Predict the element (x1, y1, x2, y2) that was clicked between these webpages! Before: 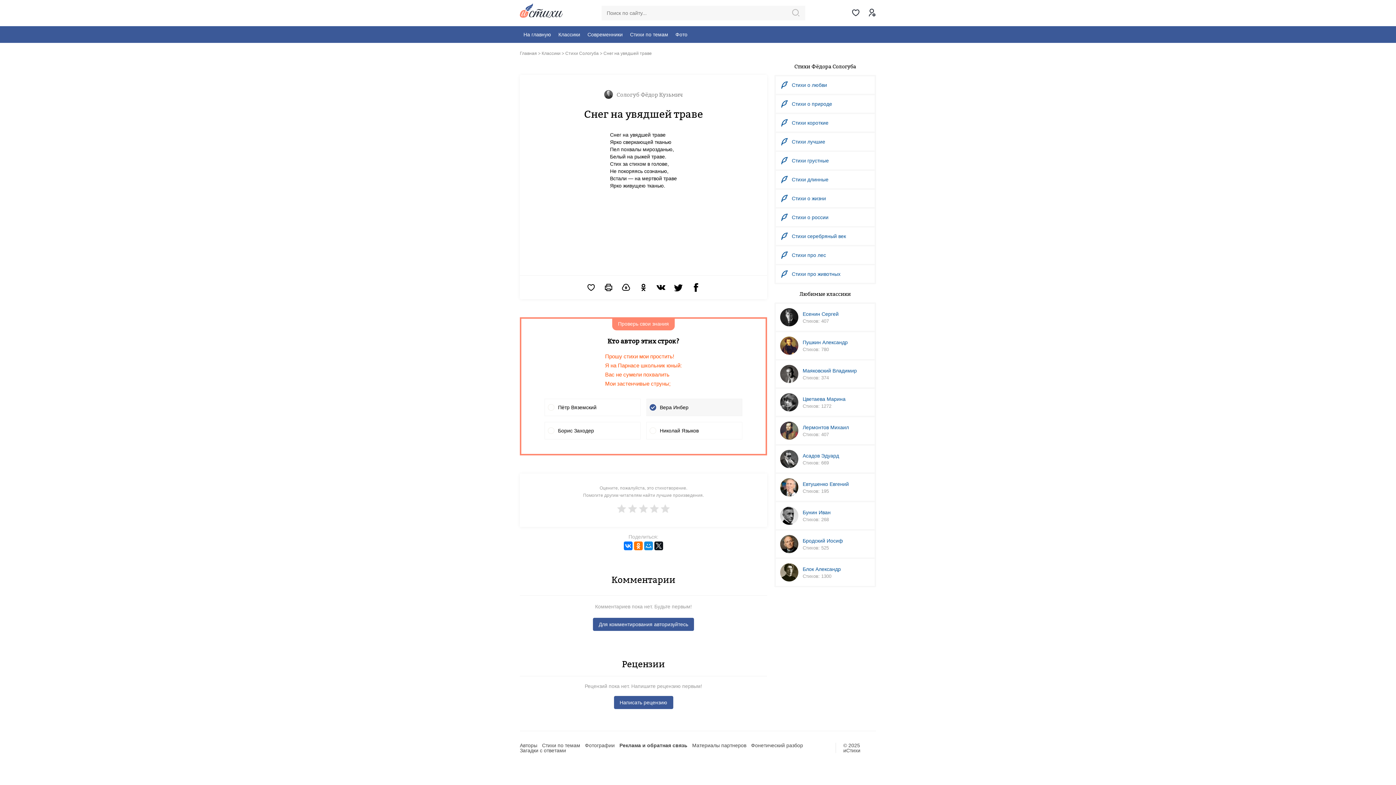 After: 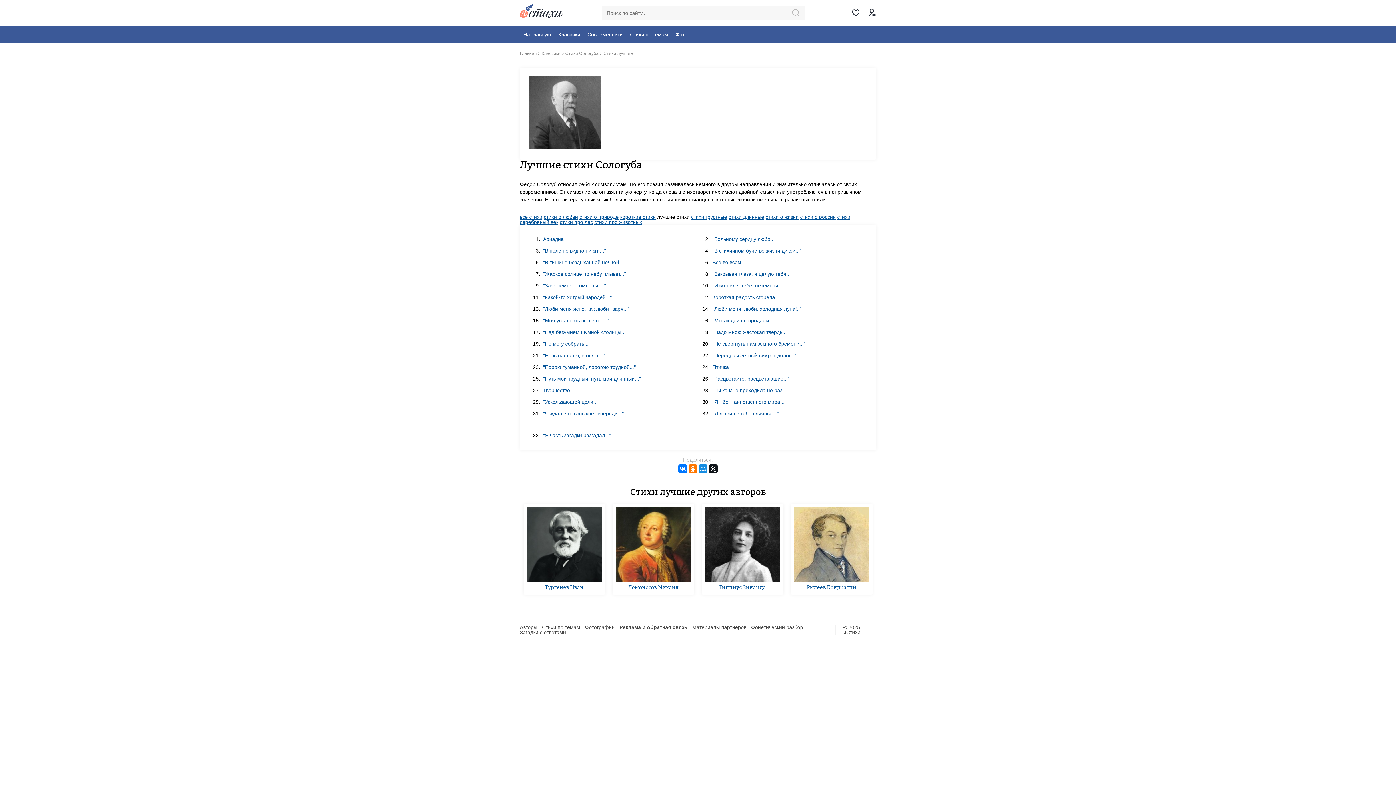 Action: bbox: (776, 133, 874, 150) label: Cтихи лучшие